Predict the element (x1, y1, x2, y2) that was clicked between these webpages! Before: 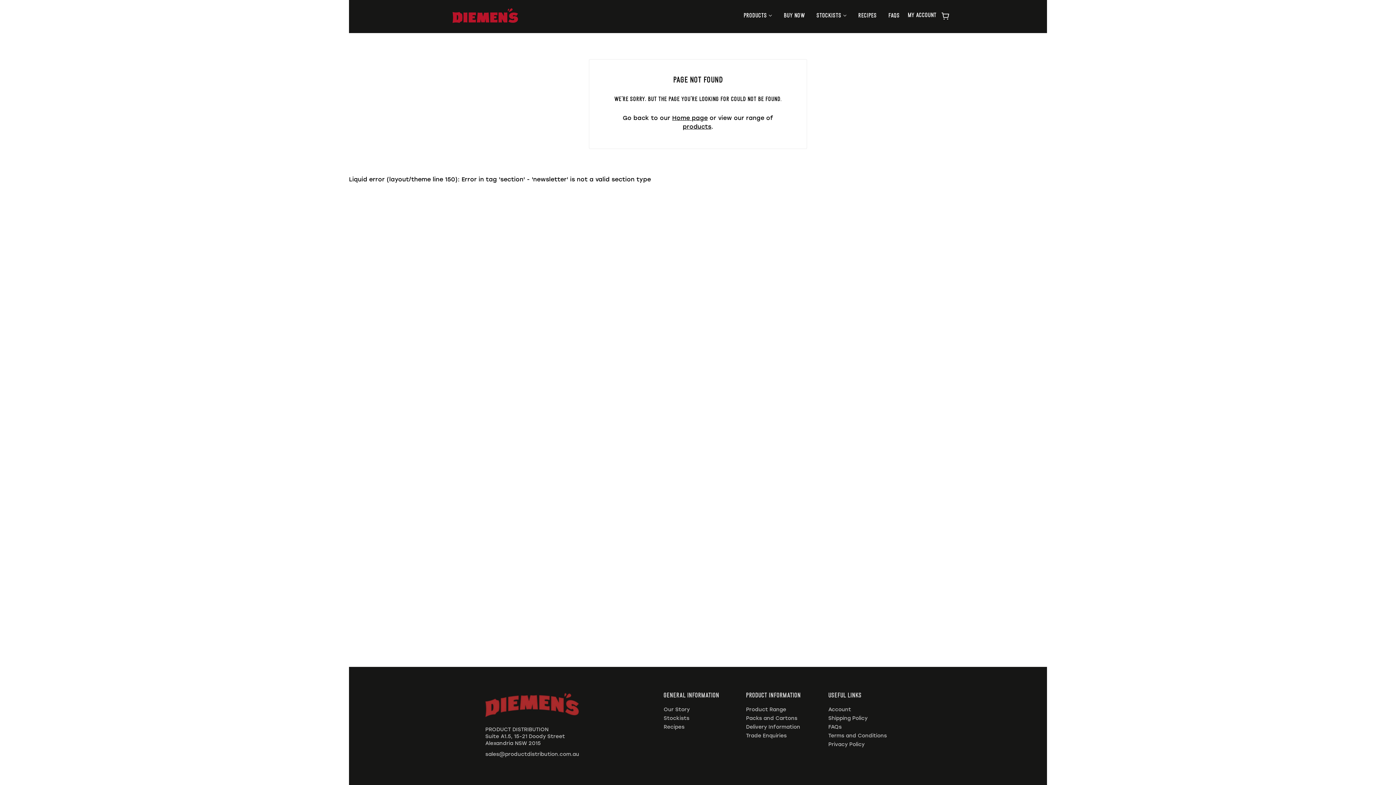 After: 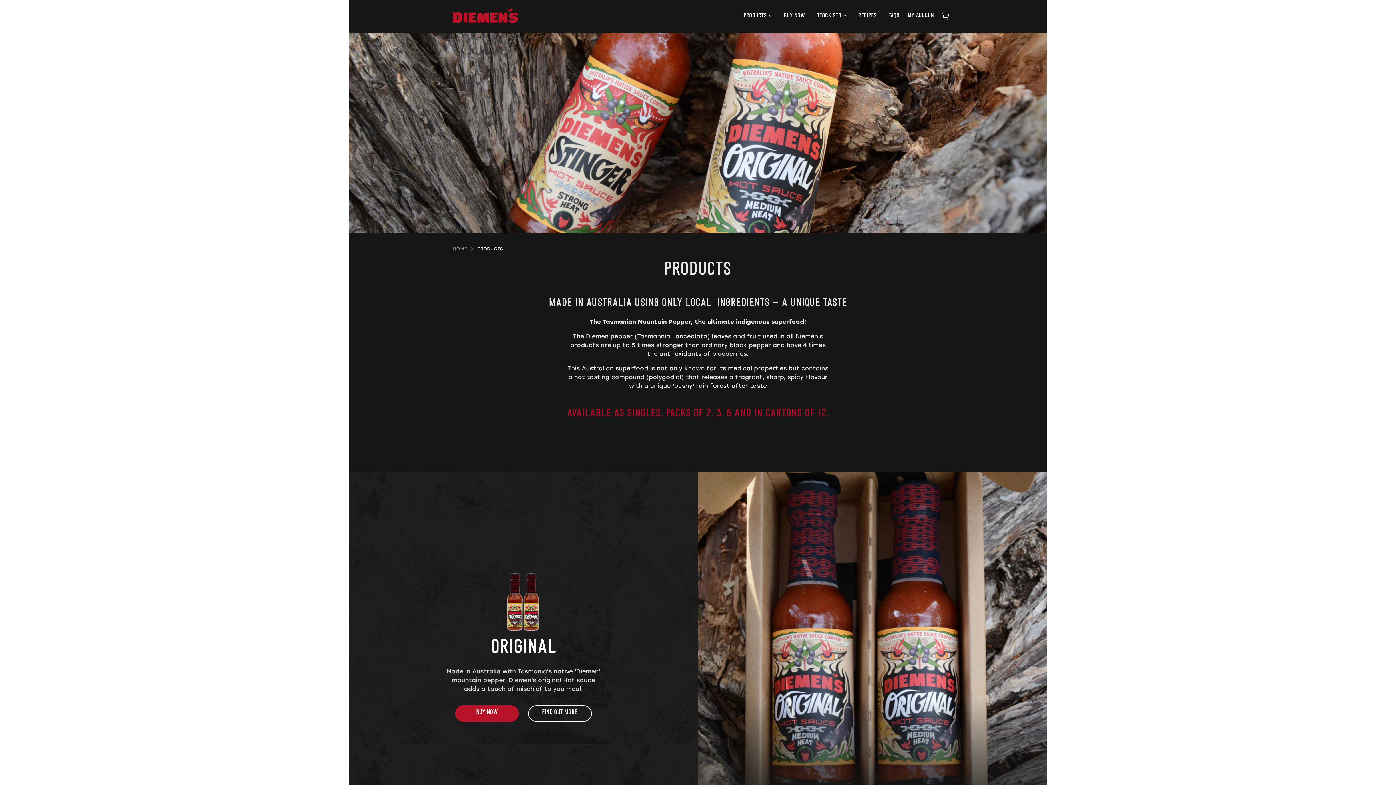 Action: label: PRODUCTS  bbox: (738, 12, 777, 19)